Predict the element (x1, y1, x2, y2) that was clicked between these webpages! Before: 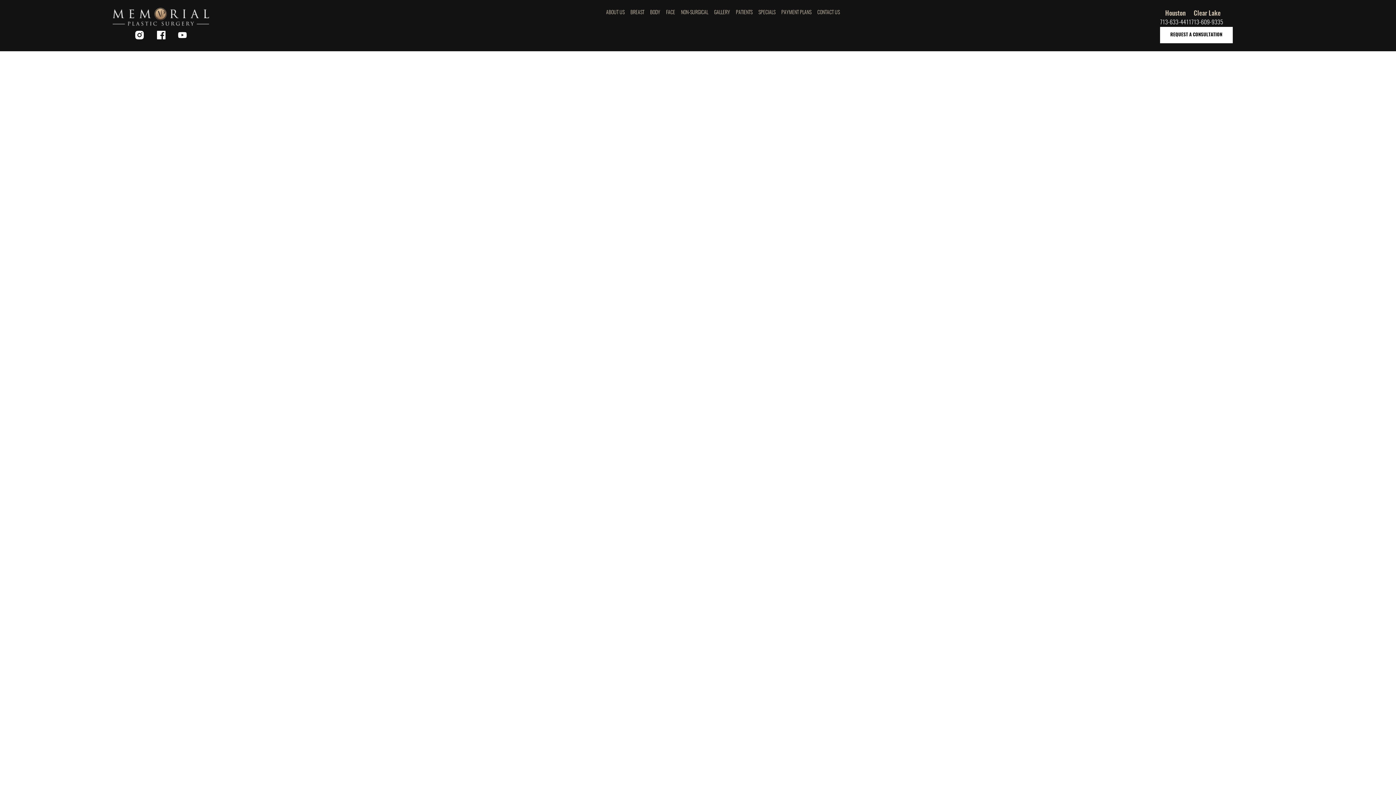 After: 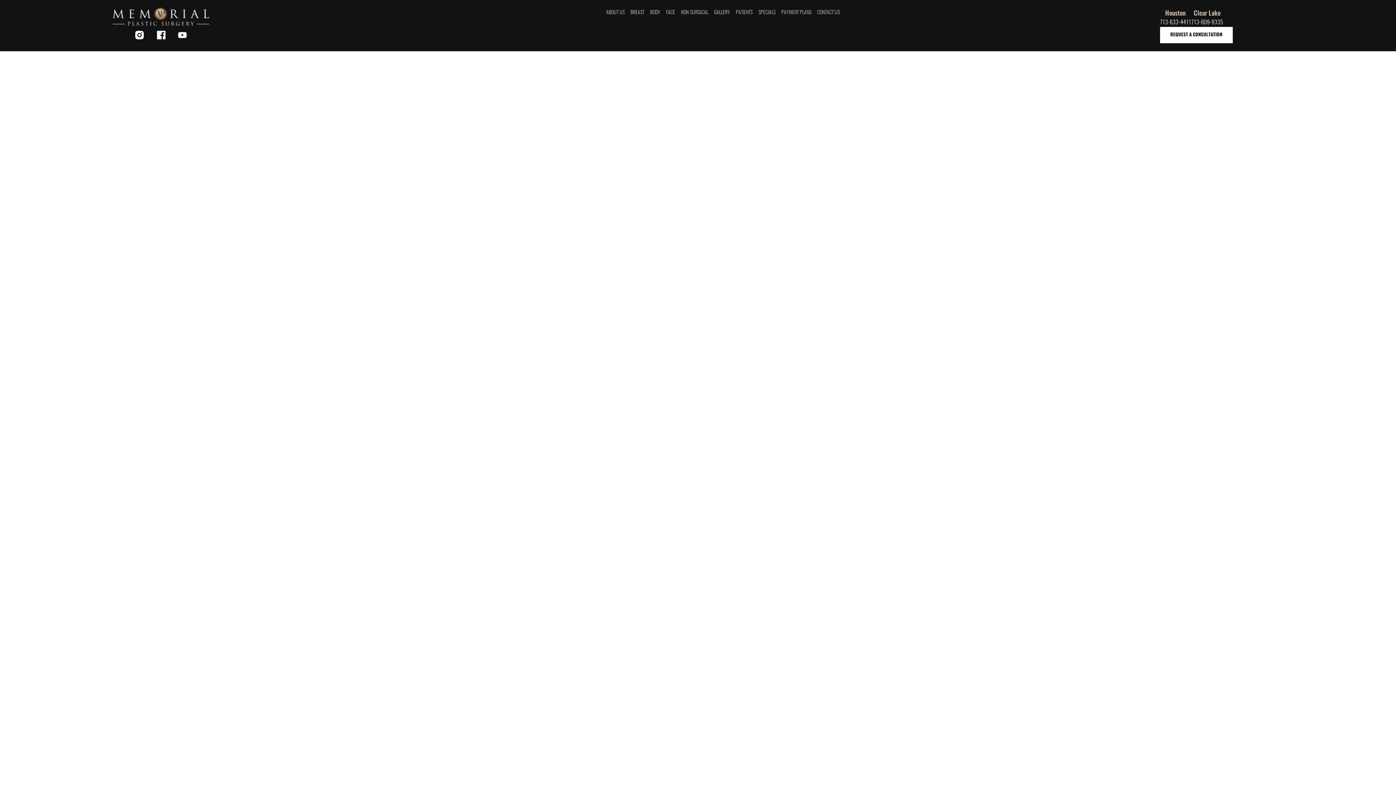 Action: label: Houston bbox: (1165, 10, 1186, 17)